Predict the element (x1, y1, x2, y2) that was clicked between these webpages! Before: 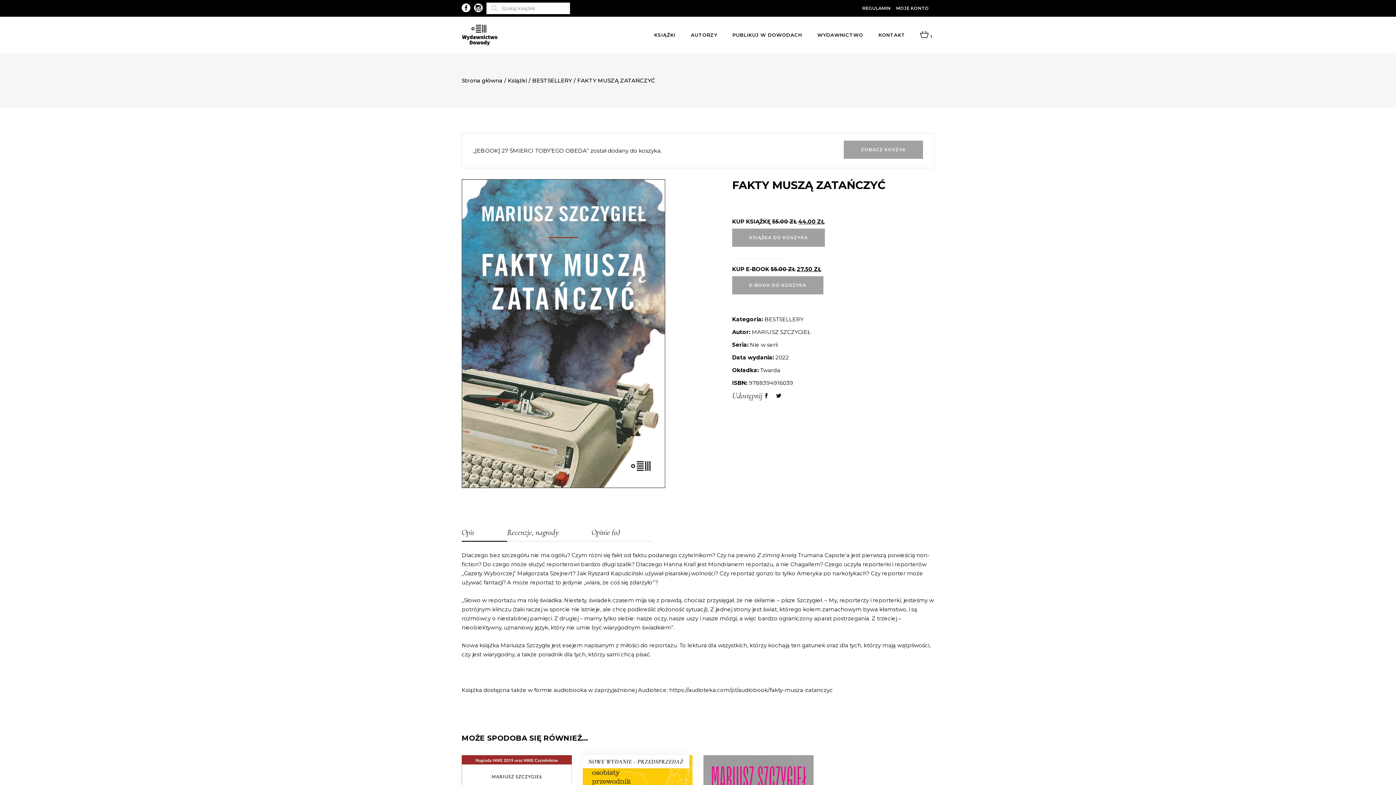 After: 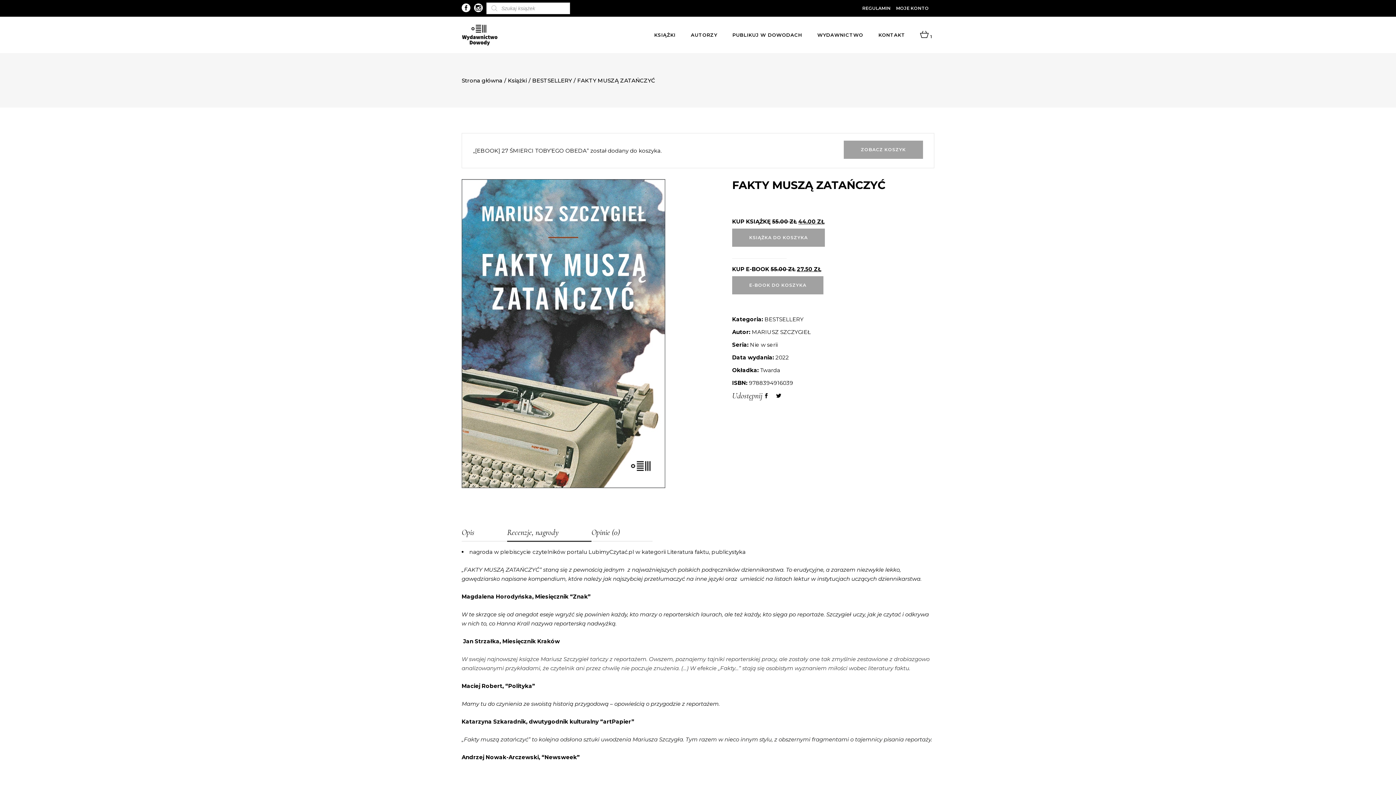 Action: bbox: (507, 524, 591, 540) label: Recenzje, nagrody